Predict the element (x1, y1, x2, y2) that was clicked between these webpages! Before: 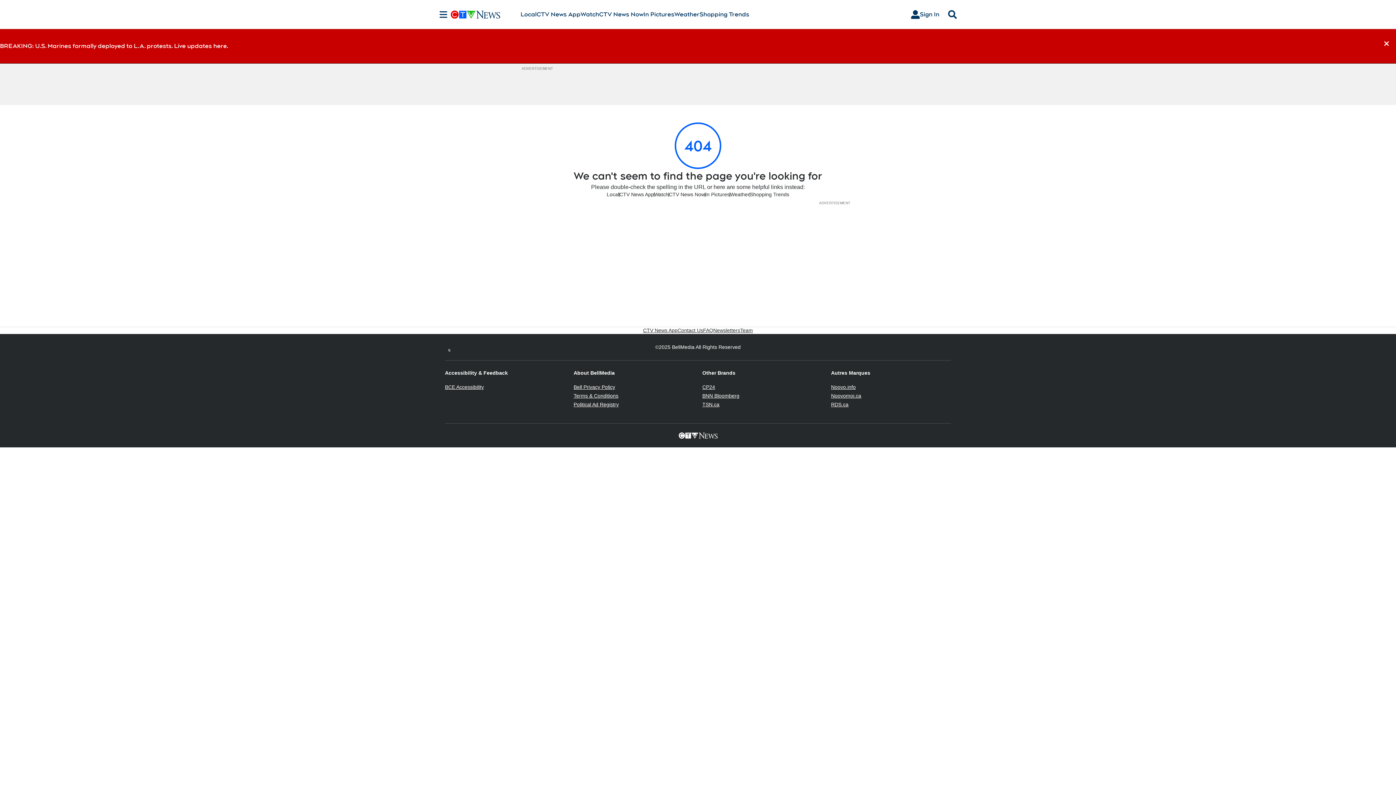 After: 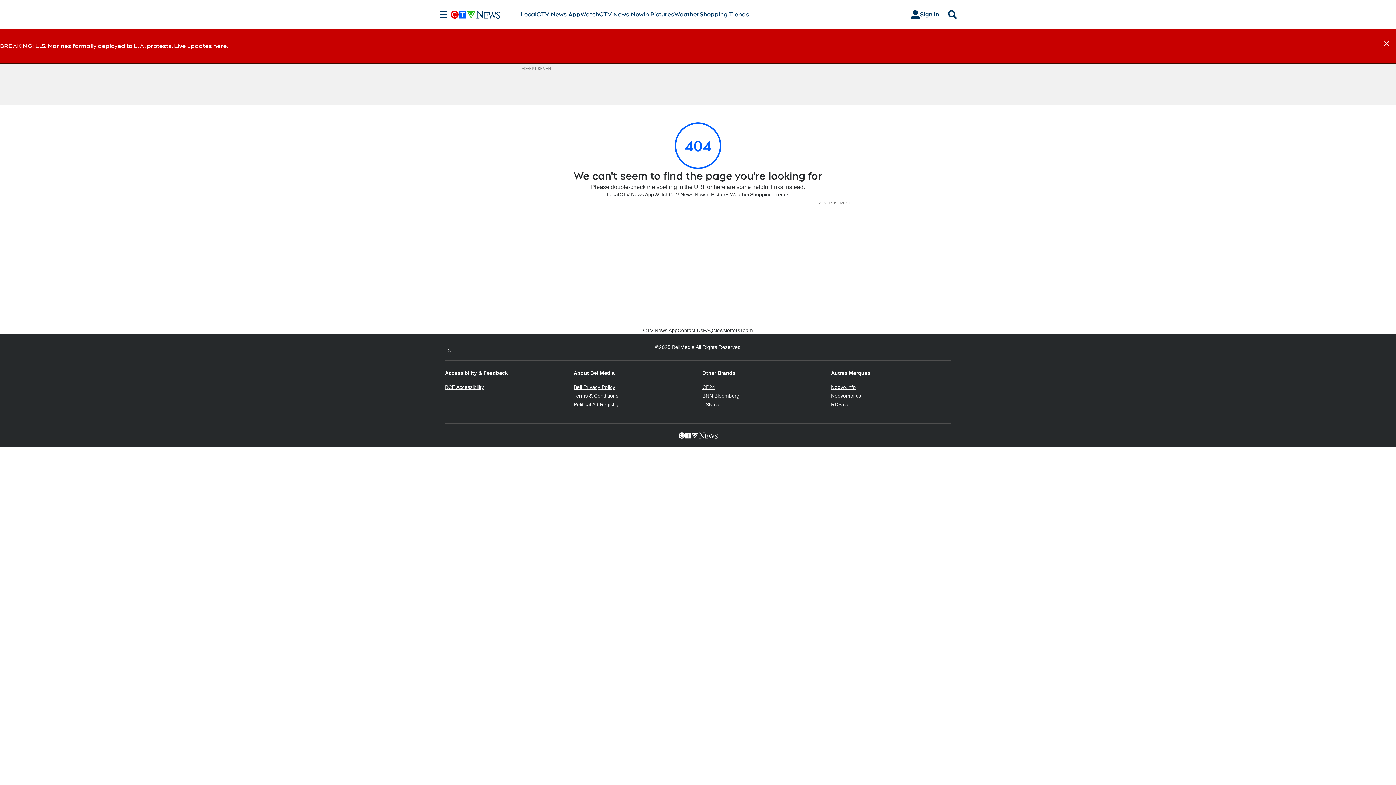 Action: bbox: (573, 393, 618, 398) label: Terms & Conditions
Opens in new window